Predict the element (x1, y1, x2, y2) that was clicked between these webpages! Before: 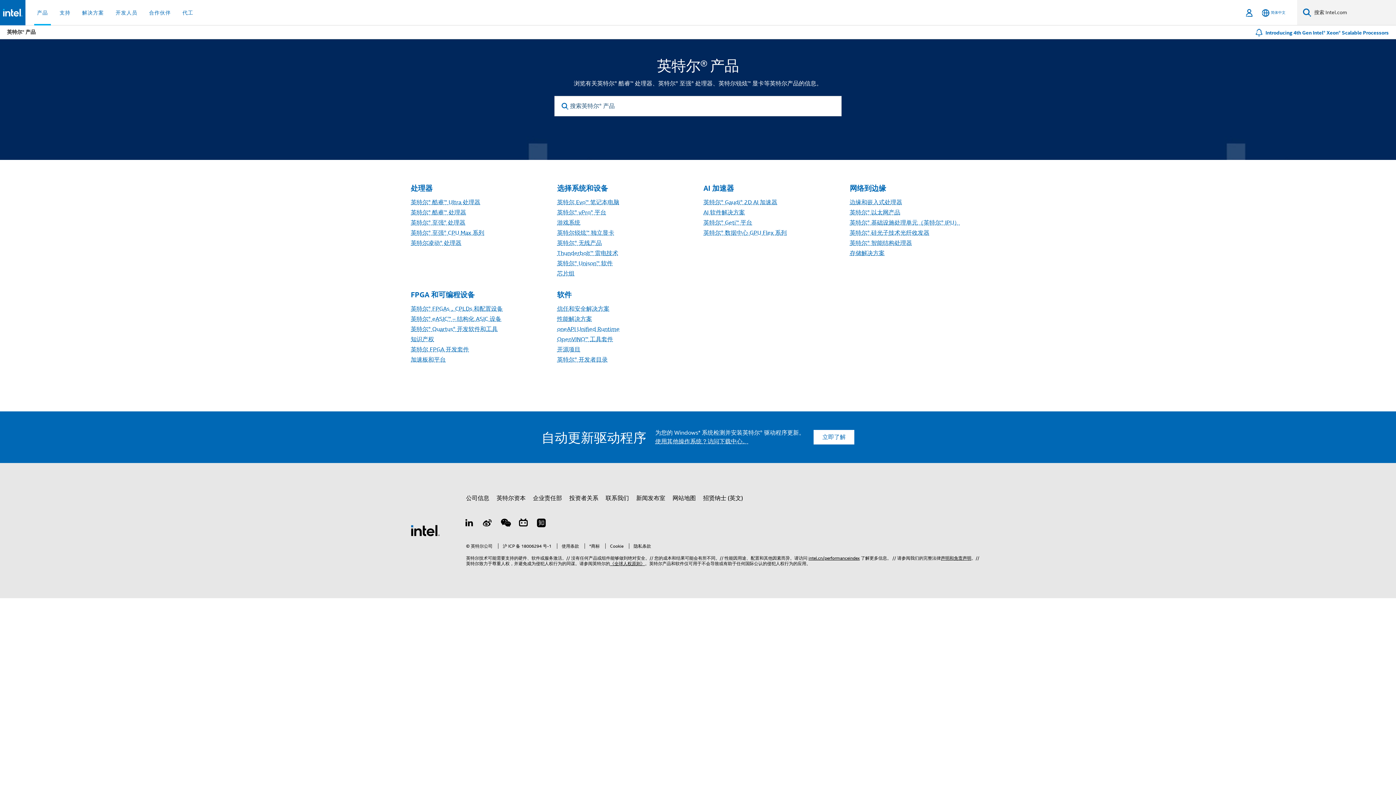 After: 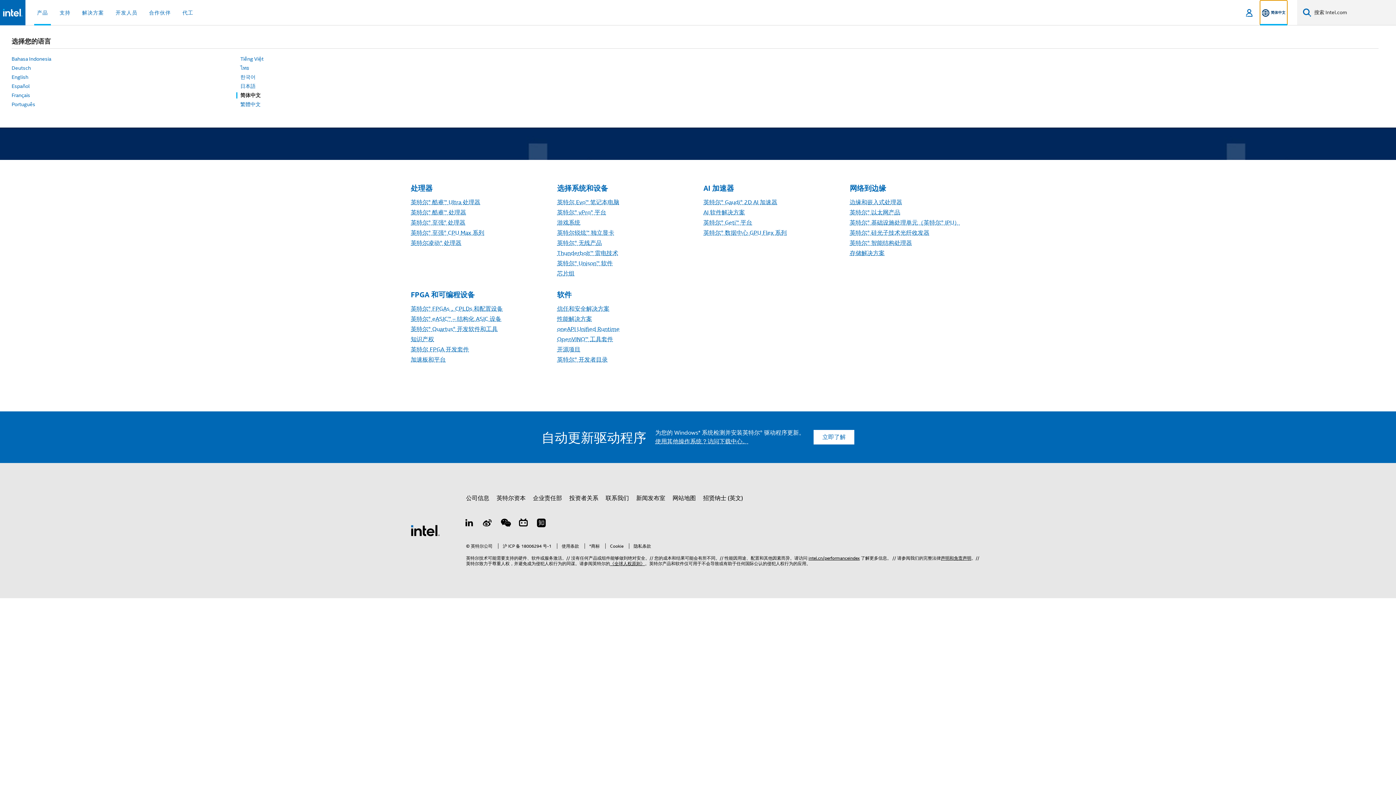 Action: label: 简体中文 bbox: (1260, 0, 1287, 25)